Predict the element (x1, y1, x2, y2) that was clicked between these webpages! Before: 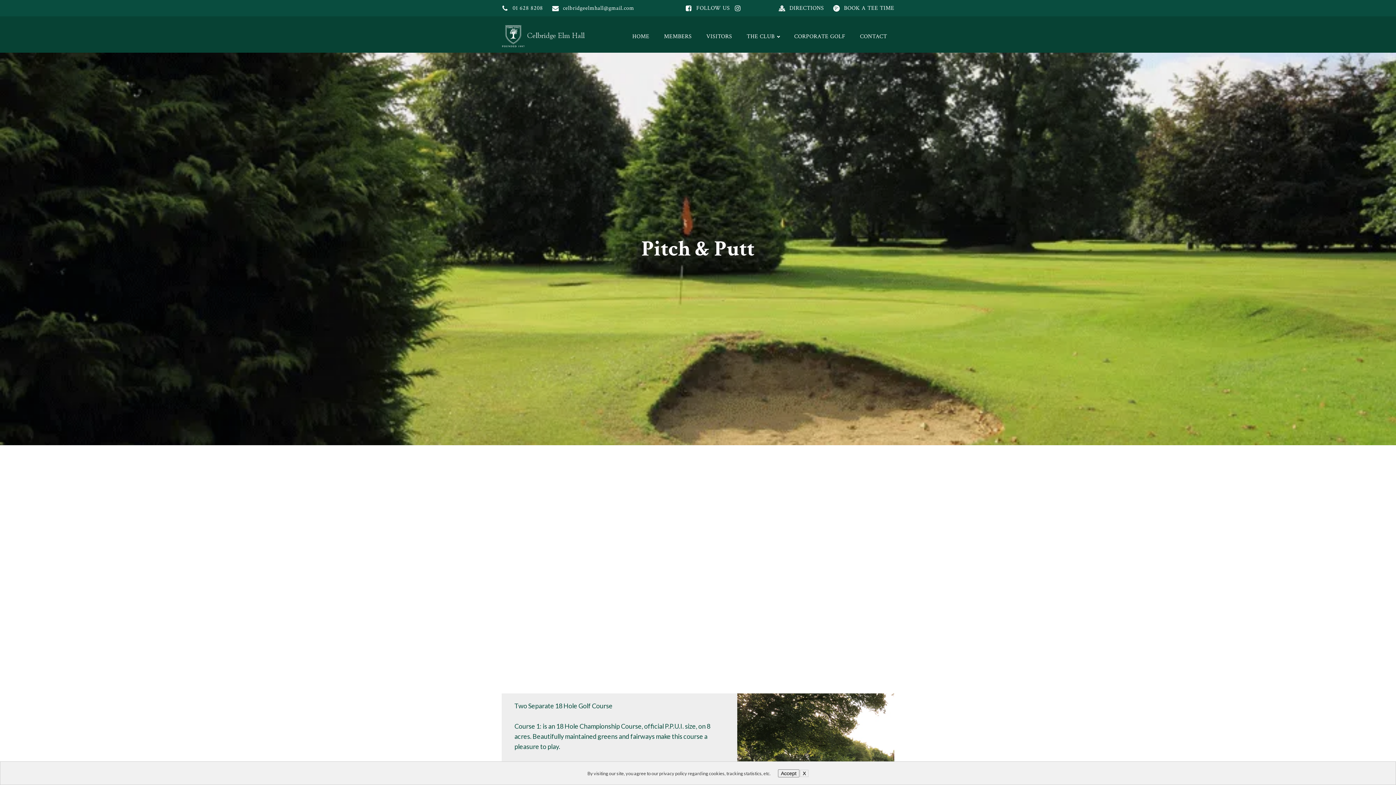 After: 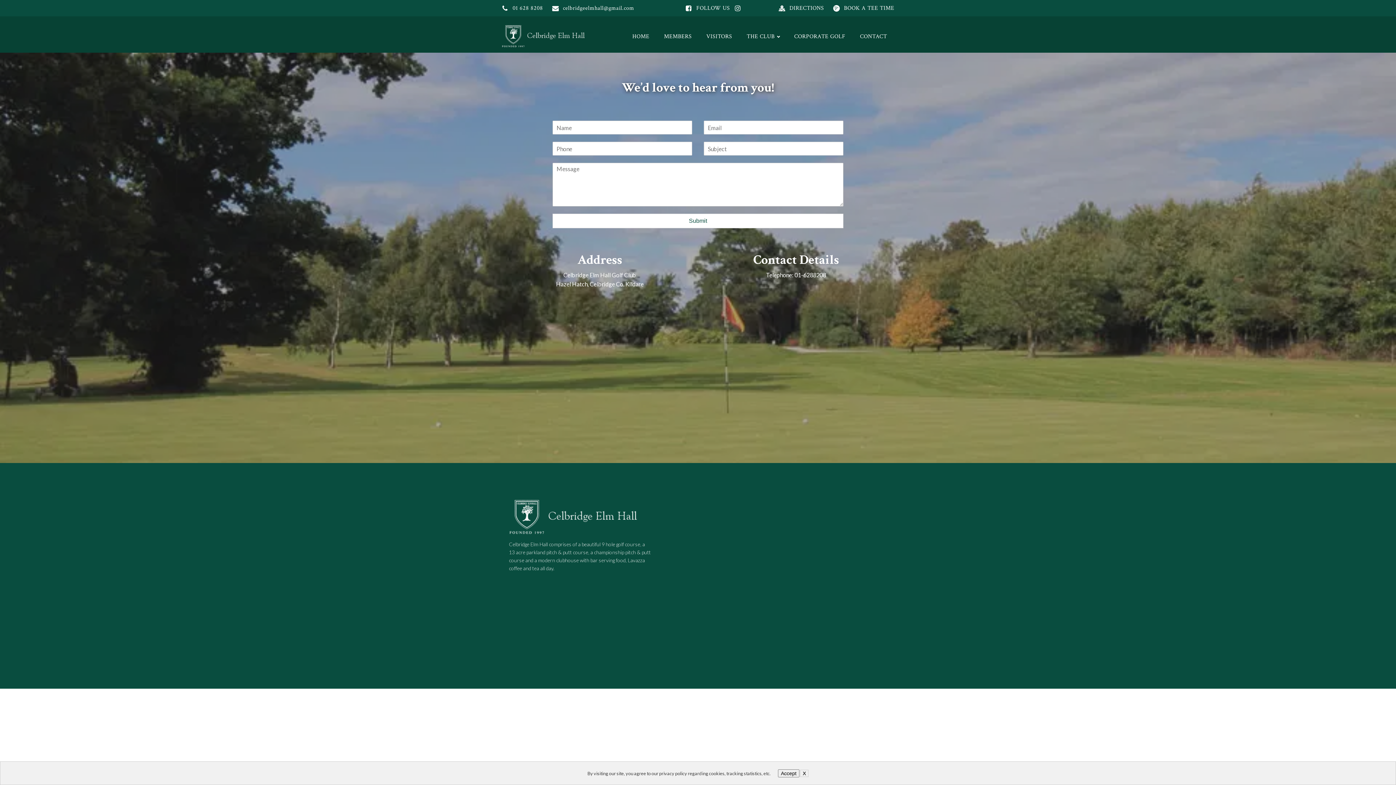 Action: label: CONTACT bbox: (852, 24, 894, 48)